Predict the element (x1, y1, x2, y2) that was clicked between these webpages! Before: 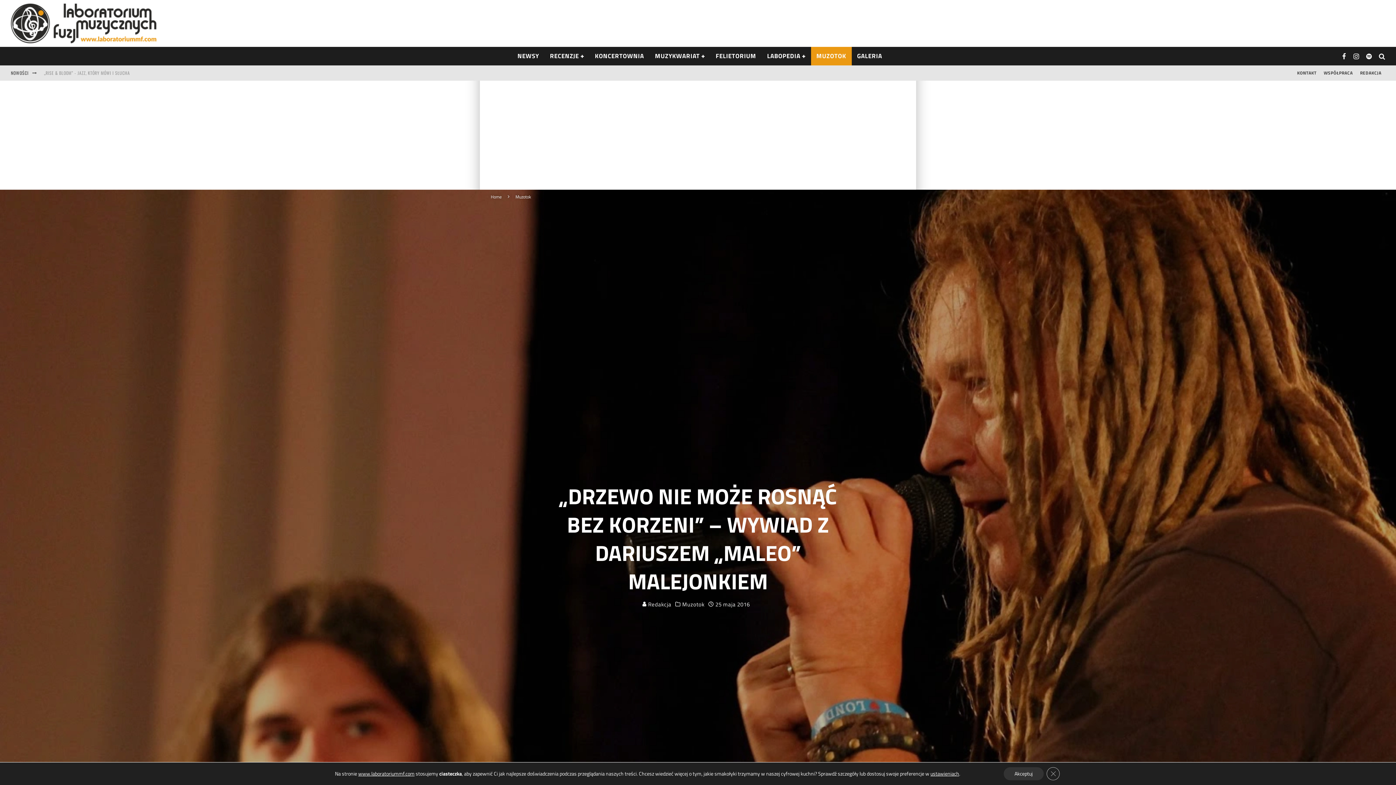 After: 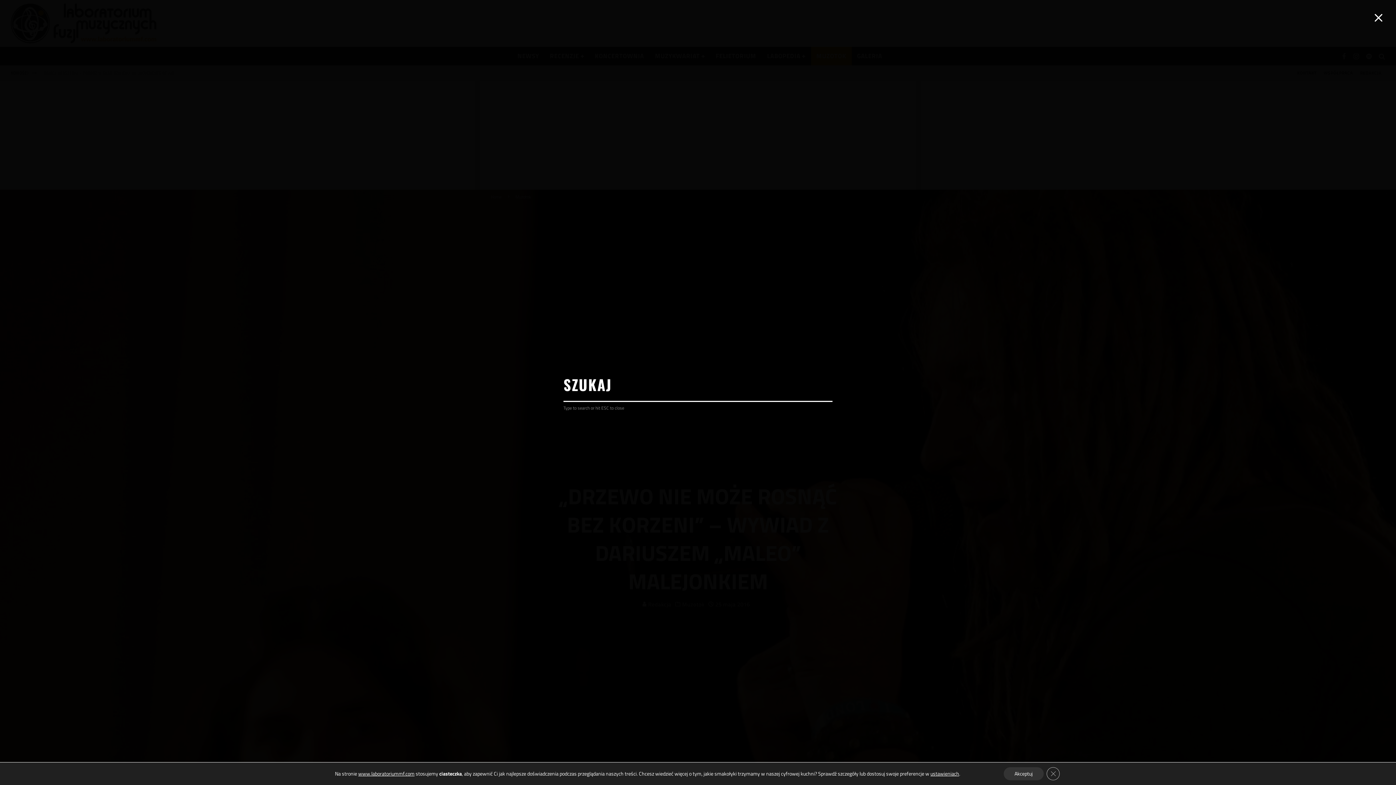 Action: bbox: (1375, 53, 1389, 60)